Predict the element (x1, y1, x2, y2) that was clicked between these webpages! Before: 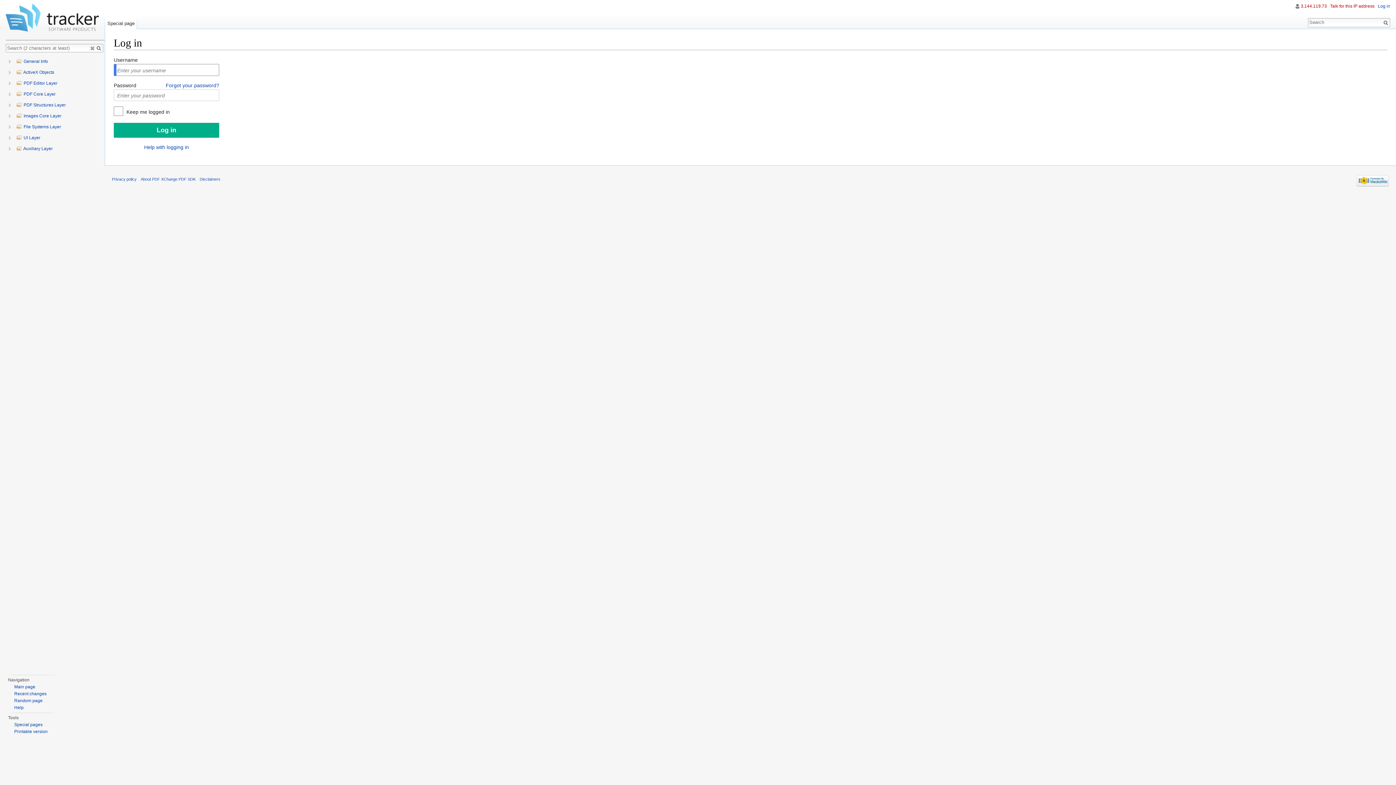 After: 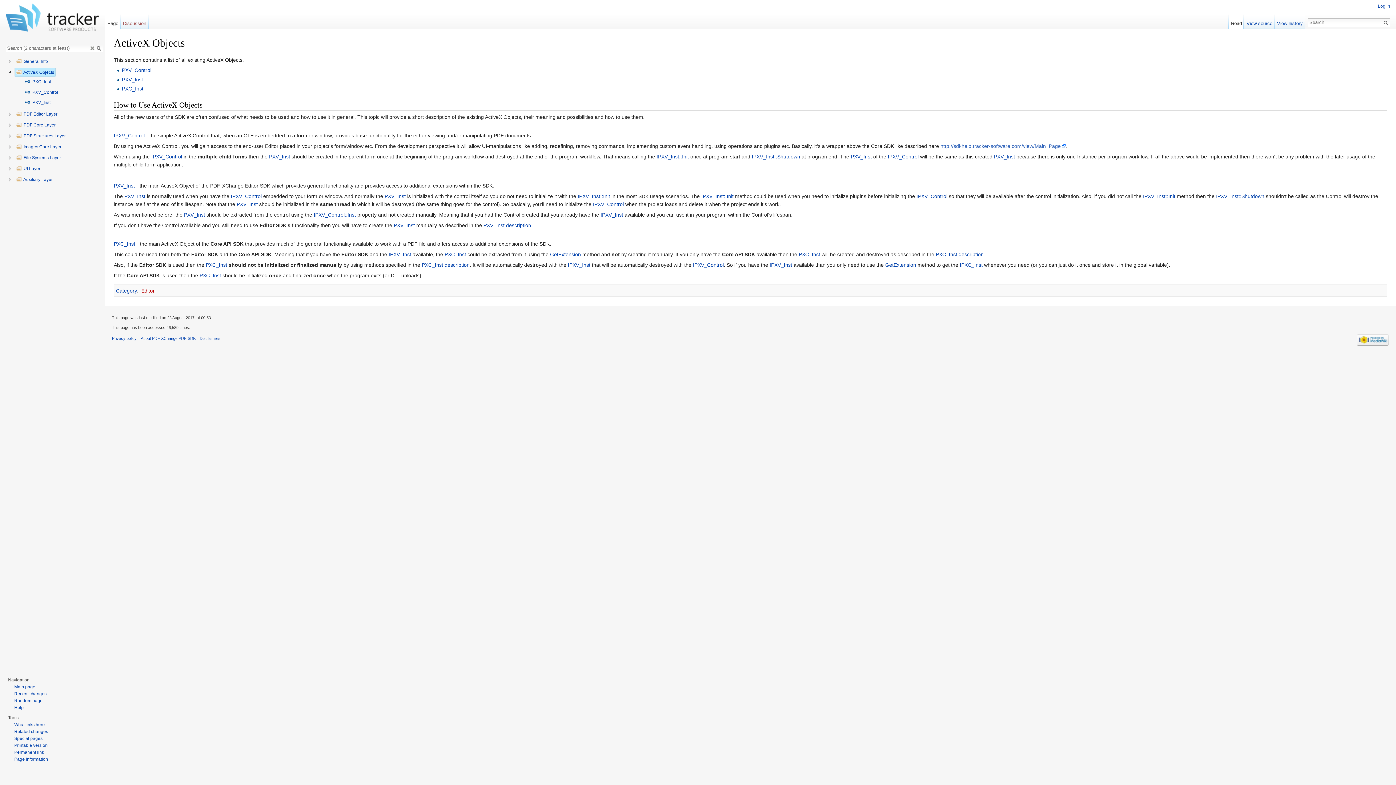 Action: label:  ActiveX Objects bbox: (14, 67, 55, 76)